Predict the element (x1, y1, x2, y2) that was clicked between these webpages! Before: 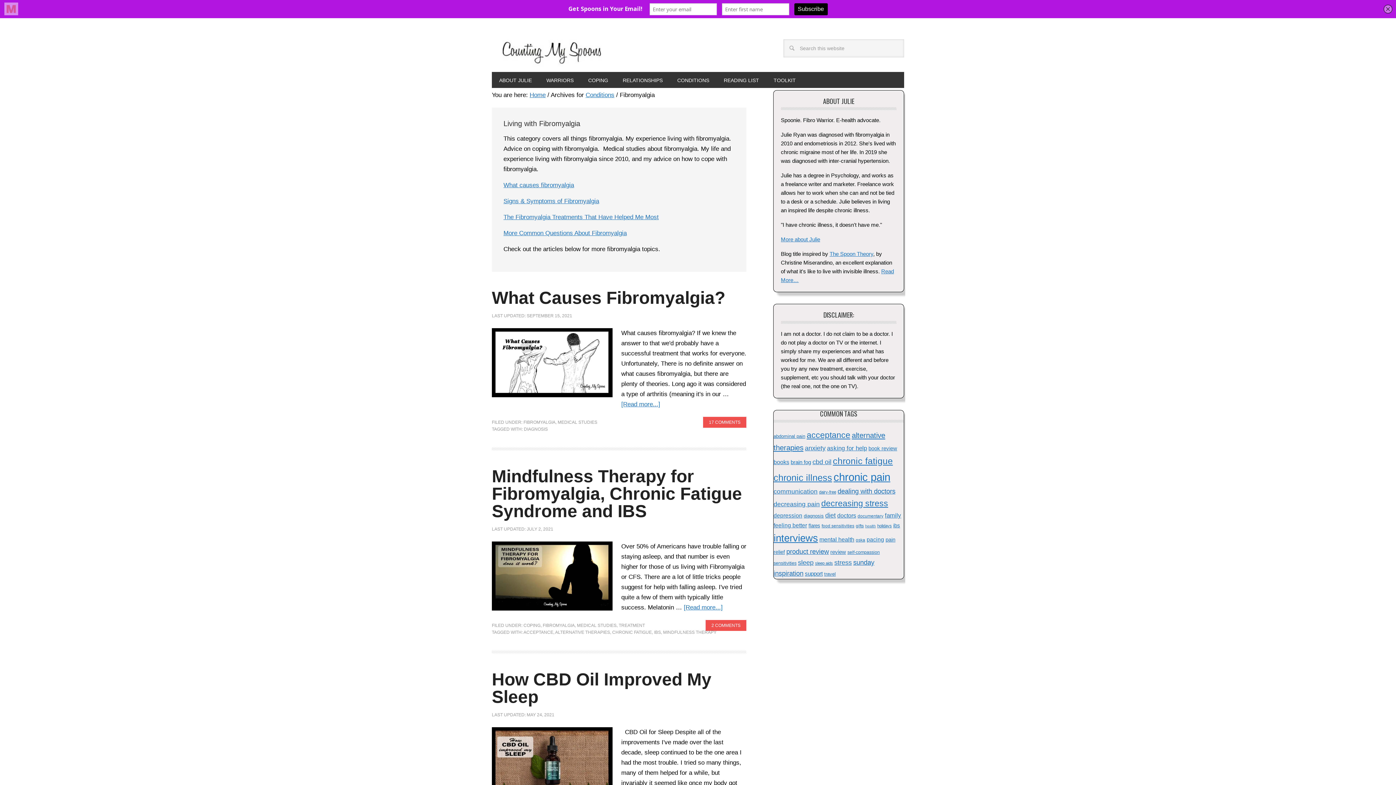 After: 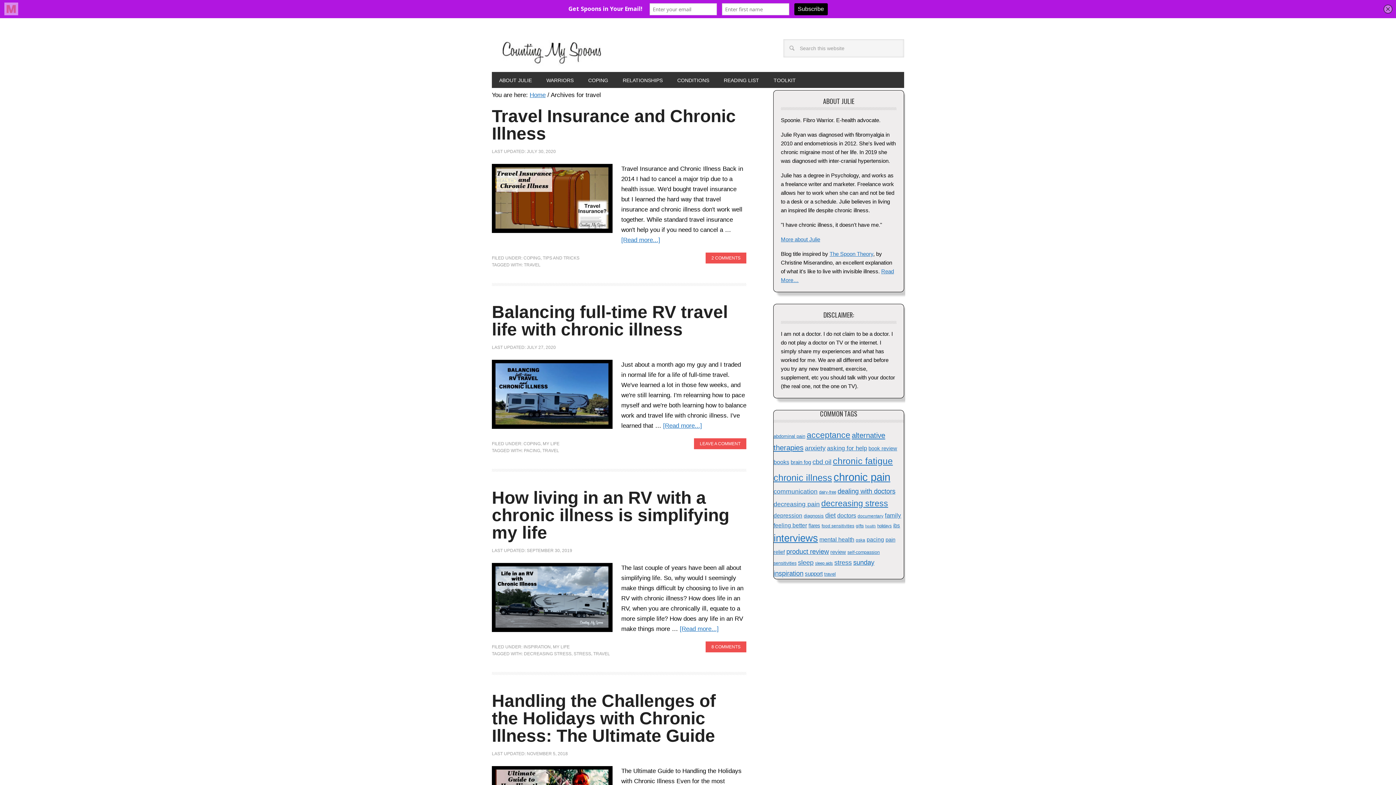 Action: label: travel (16 items) bbox: (824, 571, 836, 577)